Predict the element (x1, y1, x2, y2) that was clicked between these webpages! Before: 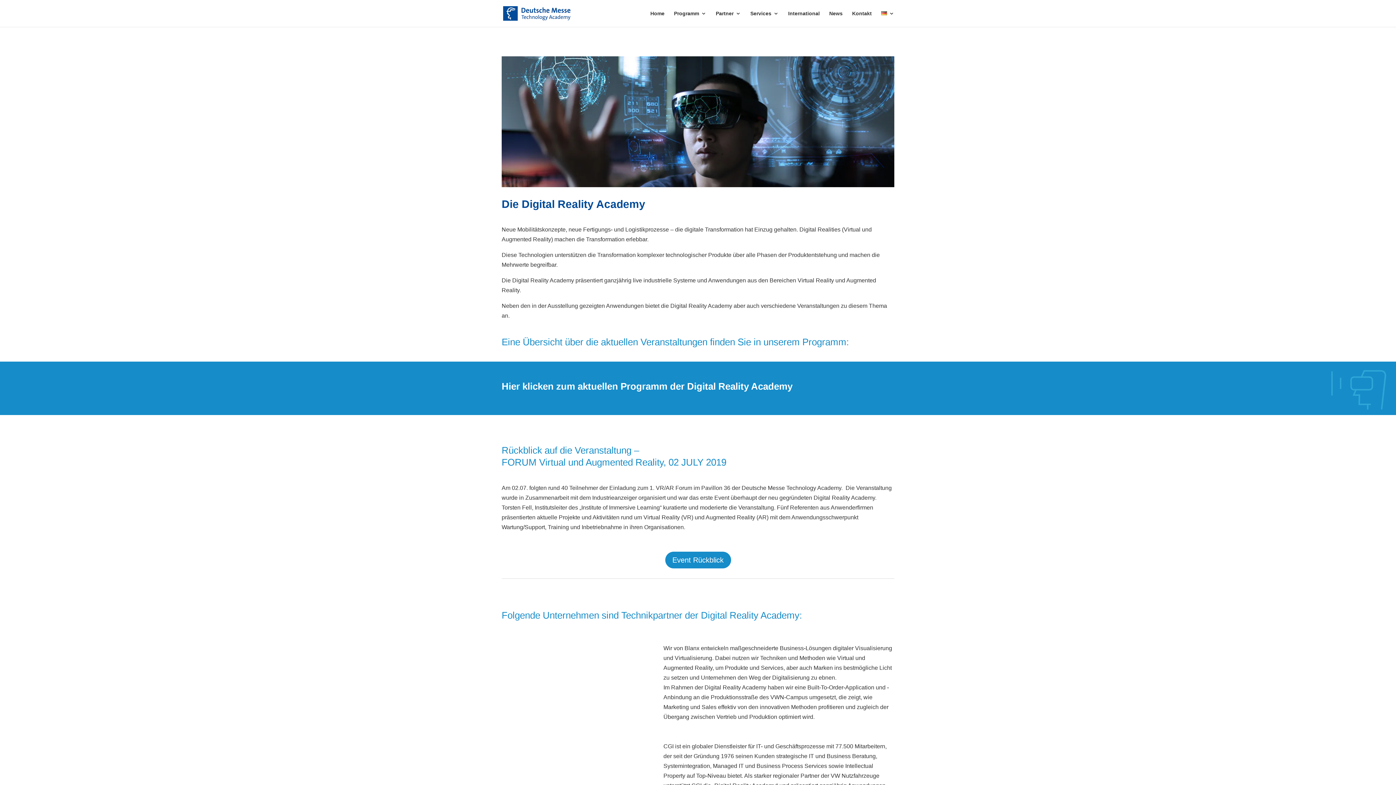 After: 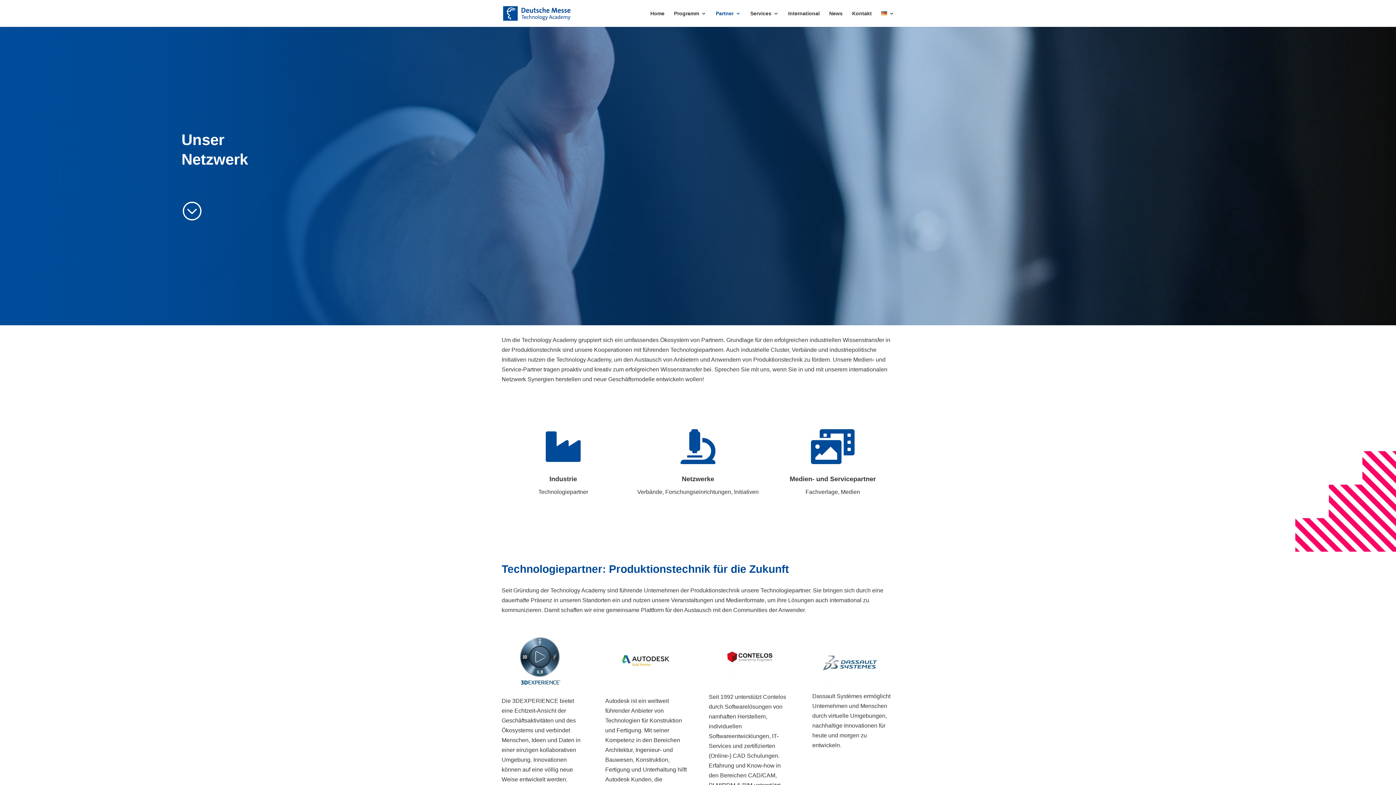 Action: bbox: (716, 10, 741, 26) label: Partner